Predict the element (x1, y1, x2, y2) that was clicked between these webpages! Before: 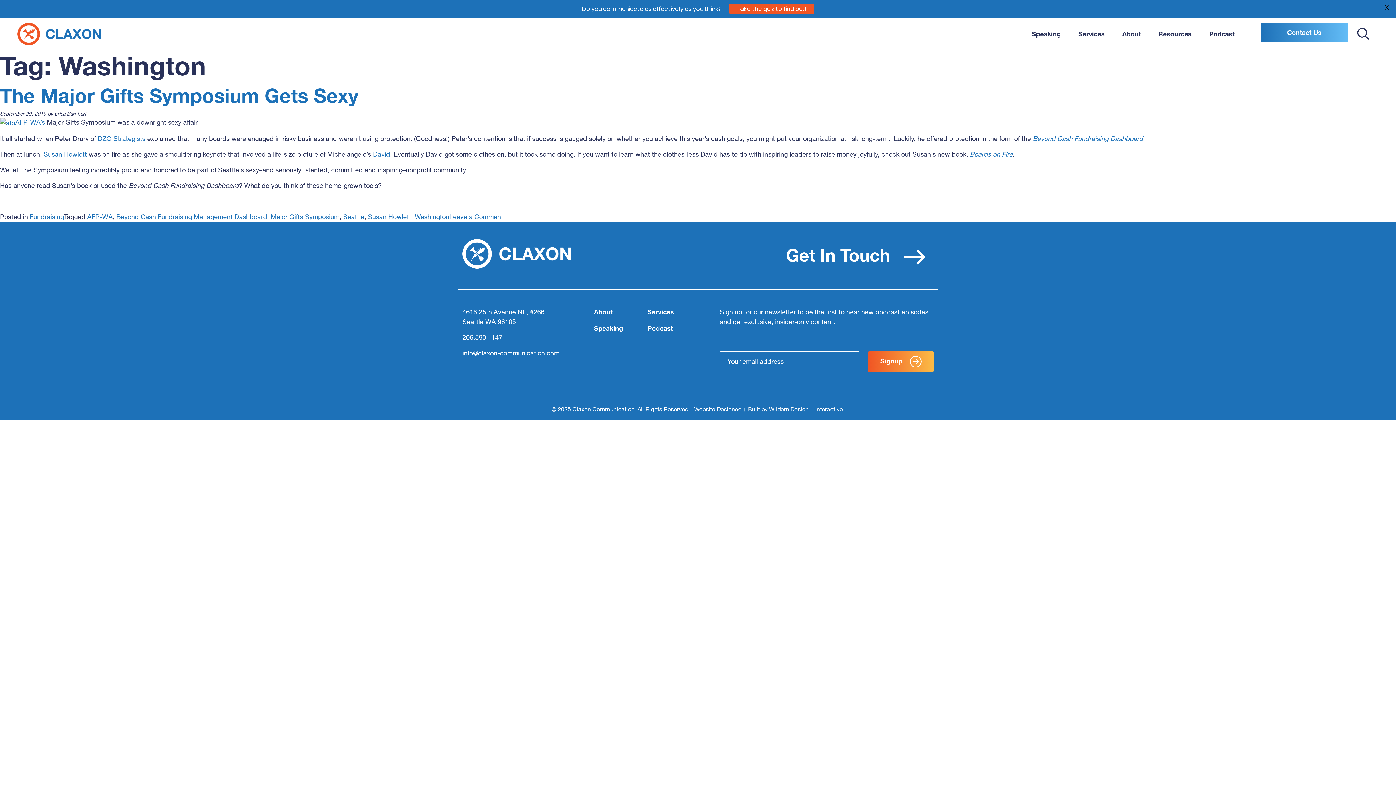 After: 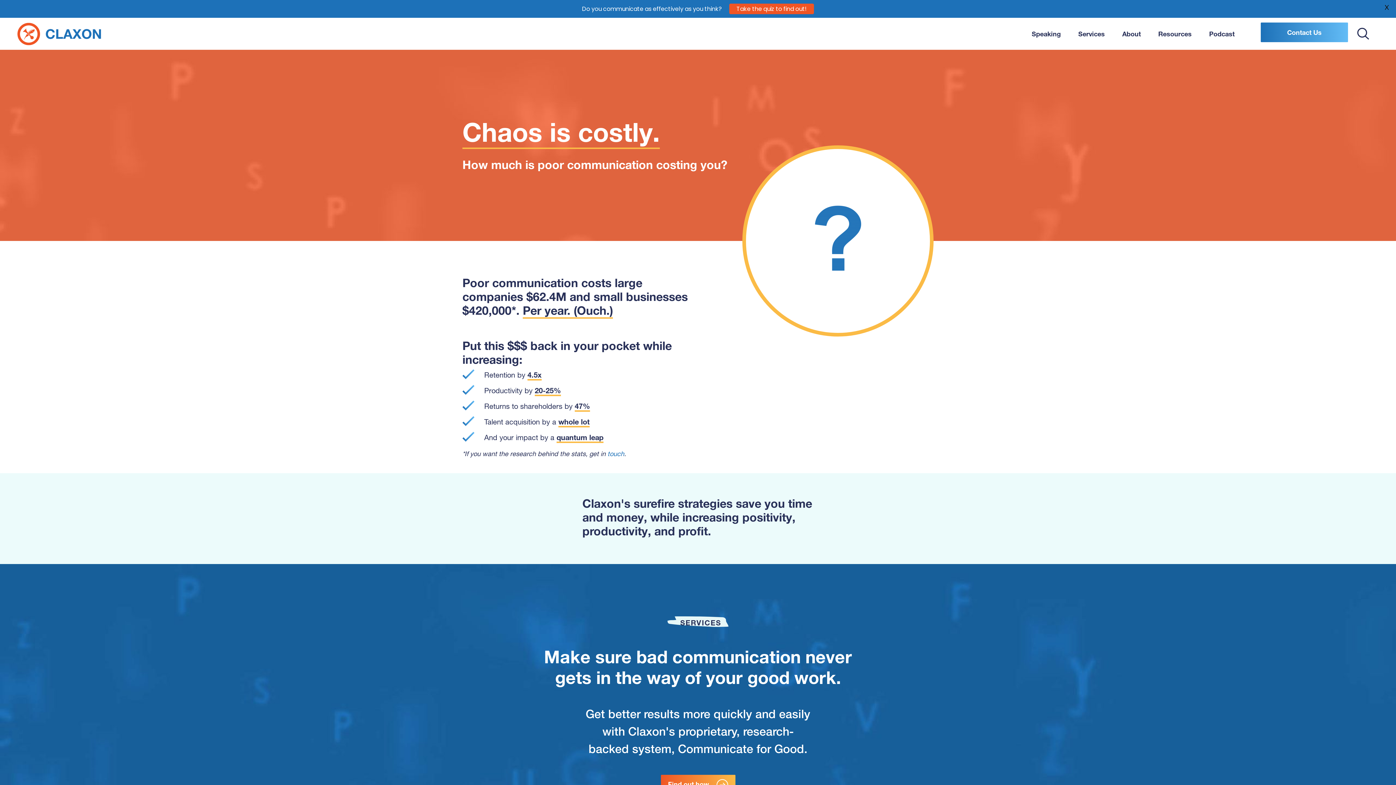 Action: bbox: (54, 110, 86, 116) label: Erica Barnhart